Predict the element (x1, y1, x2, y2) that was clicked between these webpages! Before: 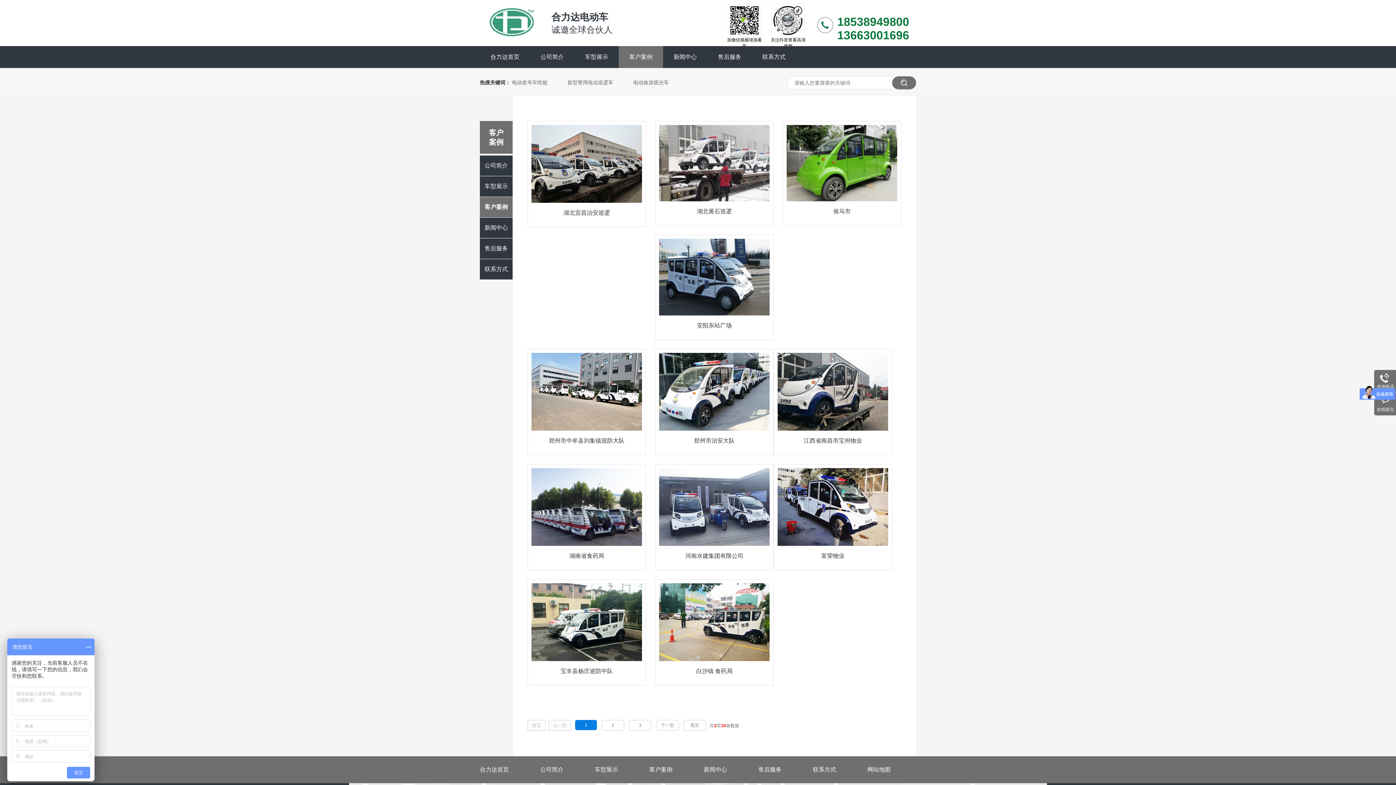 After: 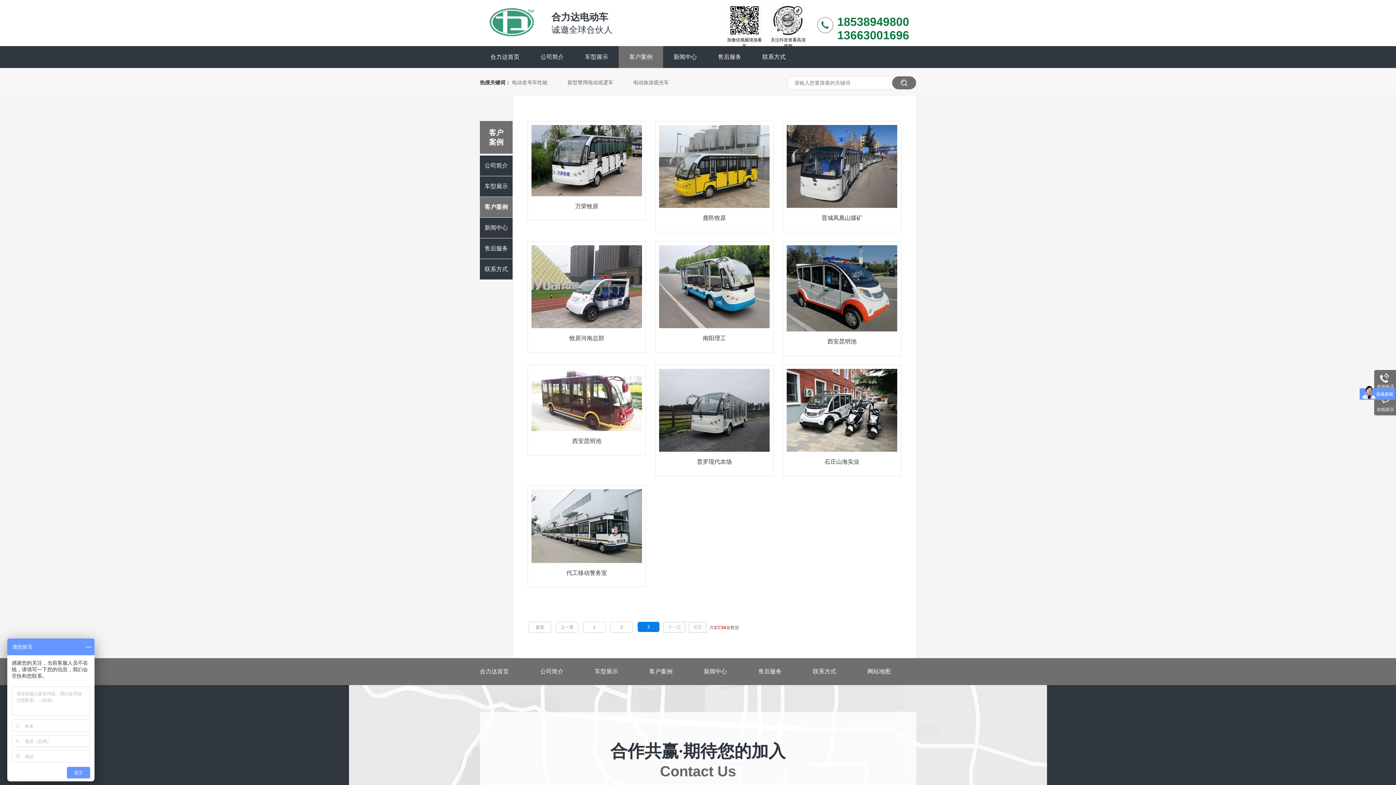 Action: bbox: (683, 720, 706, 731) label: 尾页